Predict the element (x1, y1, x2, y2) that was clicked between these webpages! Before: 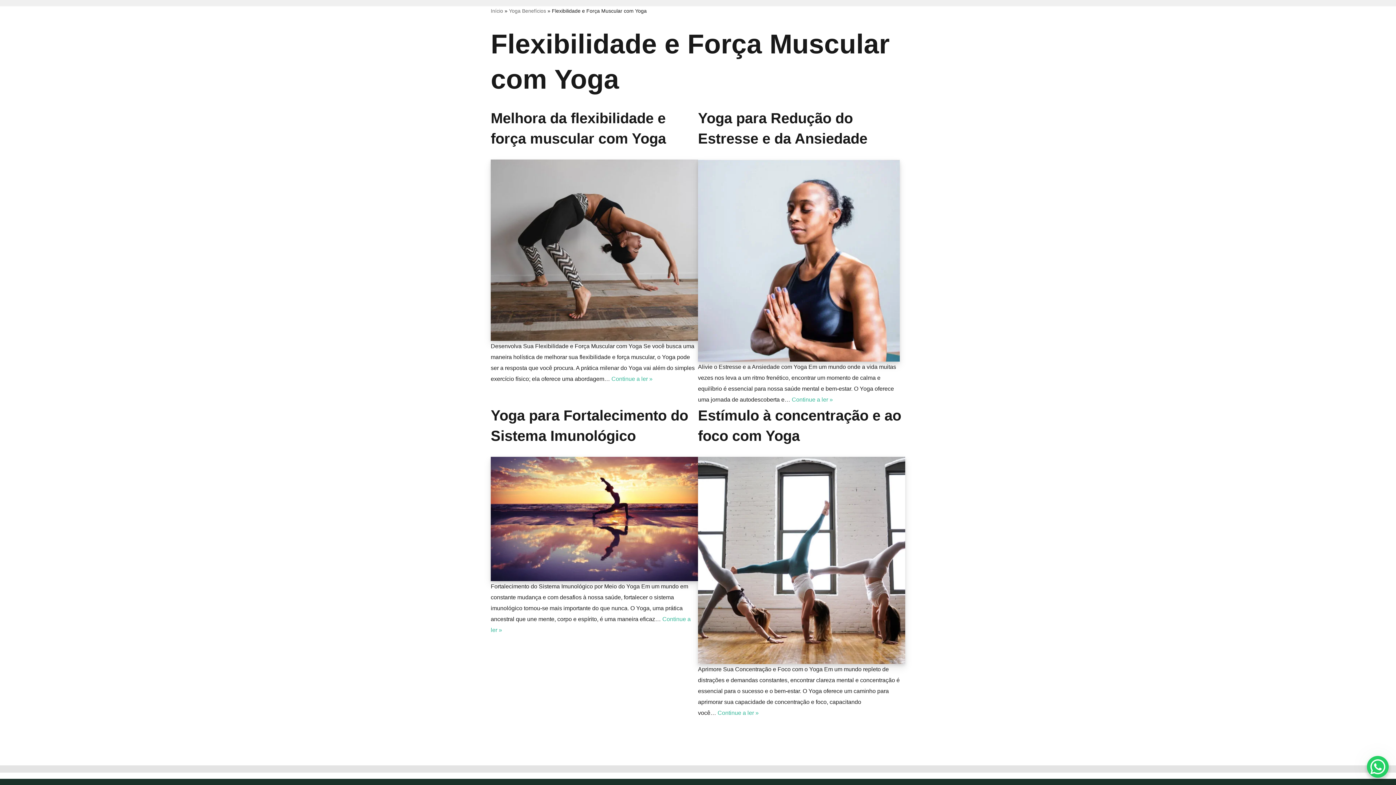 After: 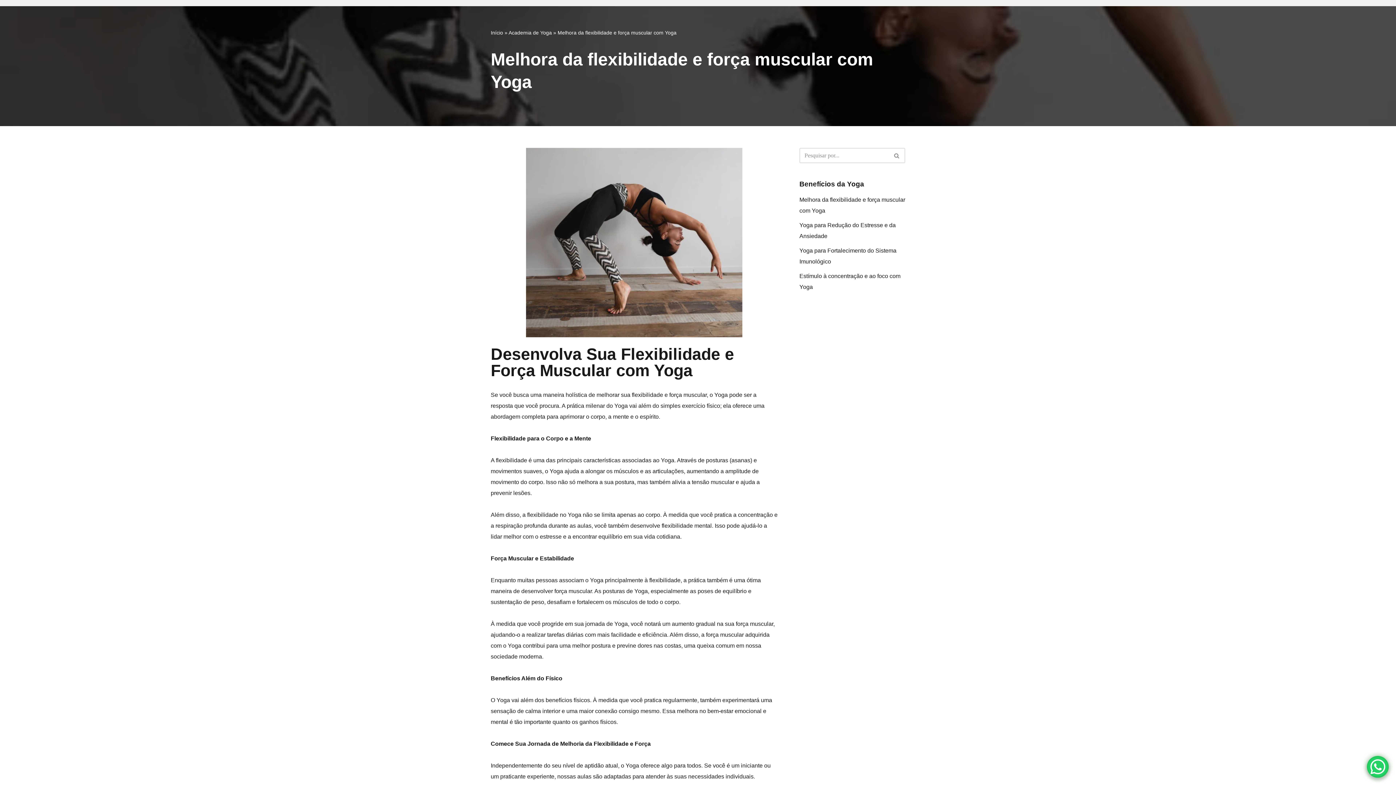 Action: label: Continue a ler »
Melhora da flexibilidade e força muscular com Yoga bbox: (611, 376, 652, 382)